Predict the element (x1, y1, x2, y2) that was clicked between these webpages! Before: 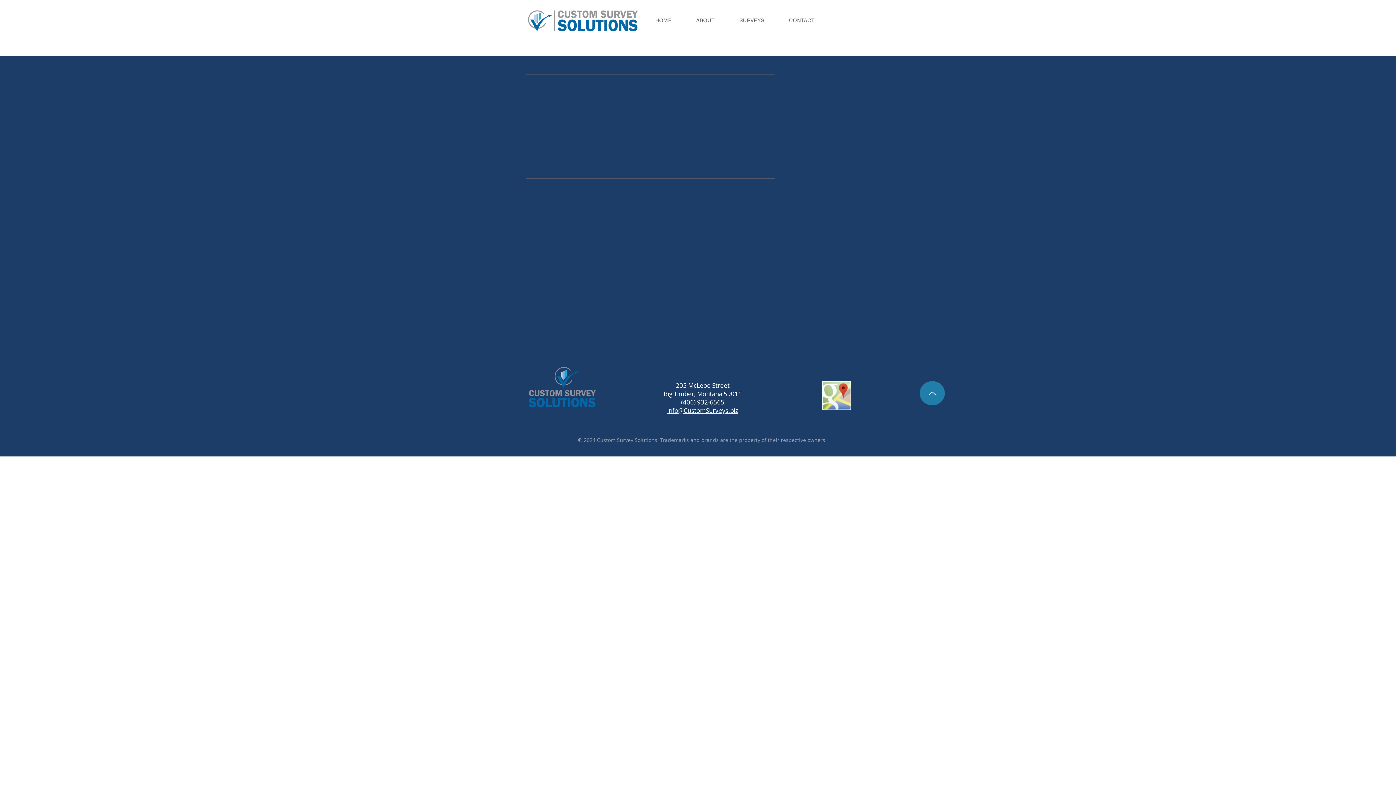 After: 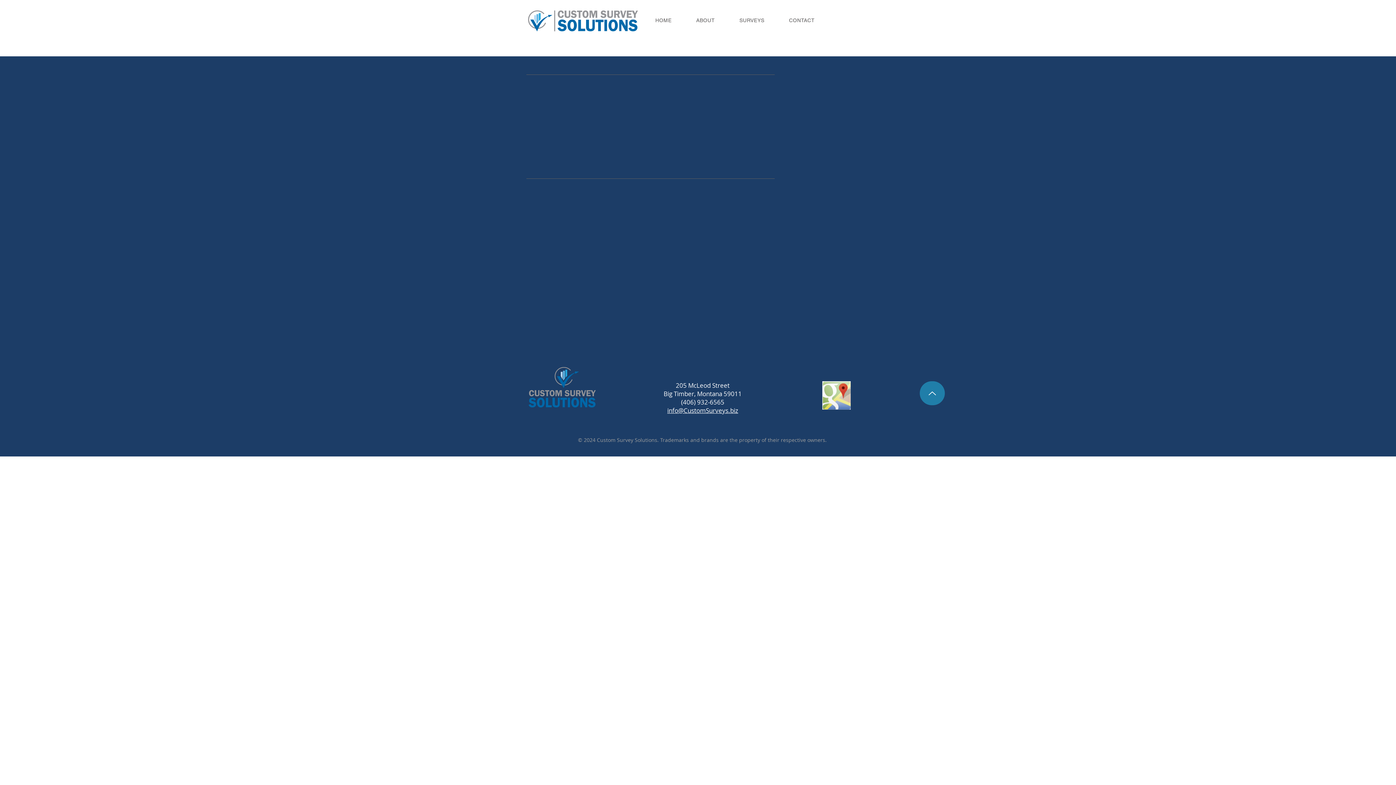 Action: bbox: (920, 381, 945, 405) label: Back to Top